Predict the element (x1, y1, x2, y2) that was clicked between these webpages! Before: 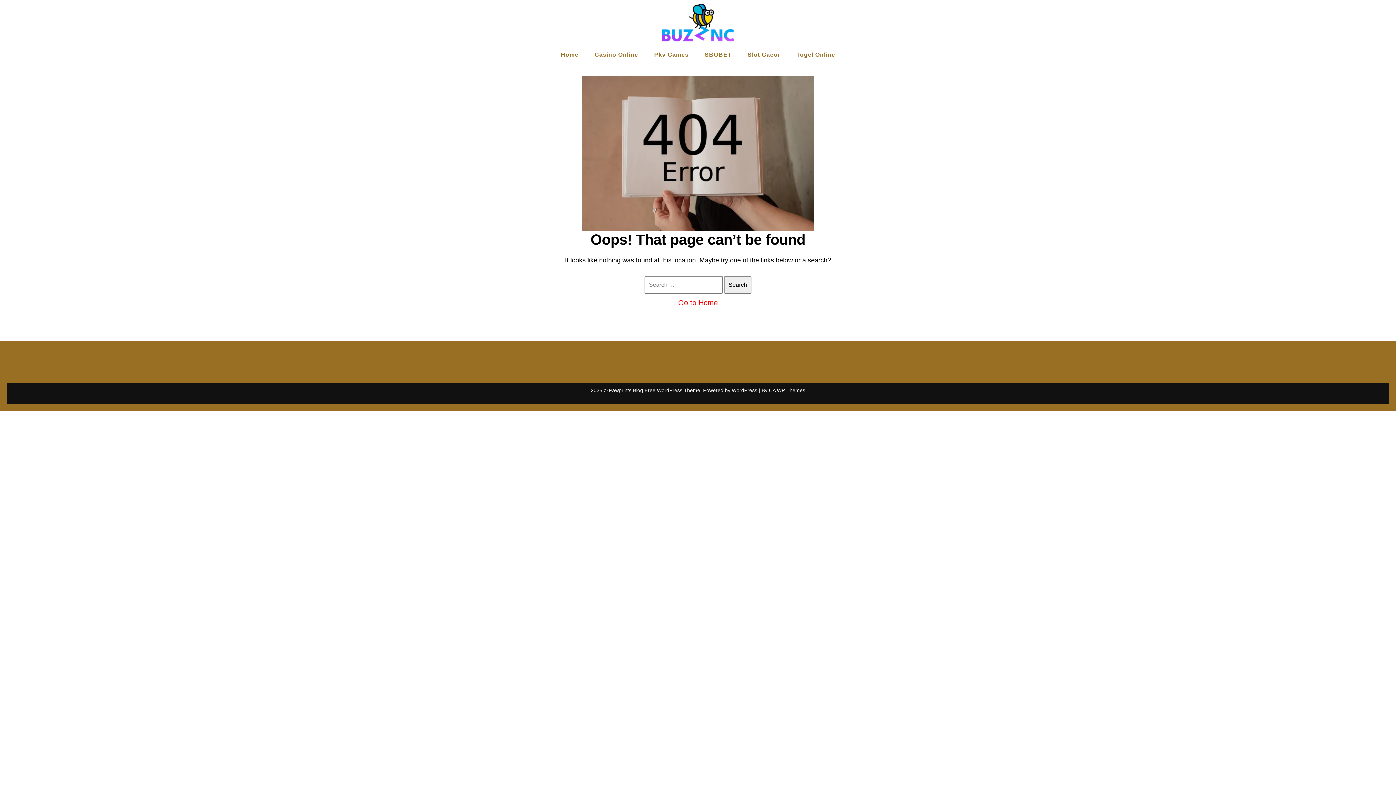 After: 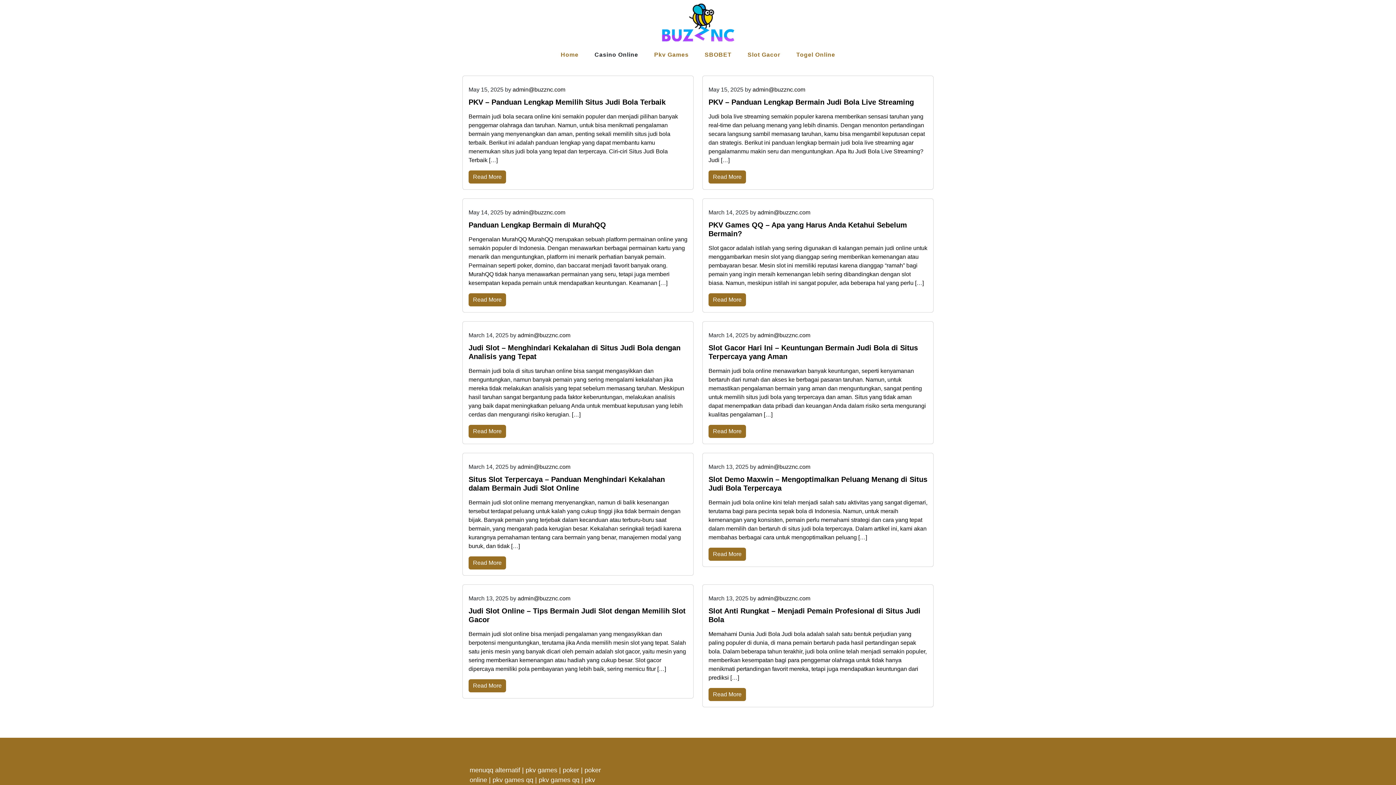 Action: label: Casino Online bbox: (587, 45, 645, 64)